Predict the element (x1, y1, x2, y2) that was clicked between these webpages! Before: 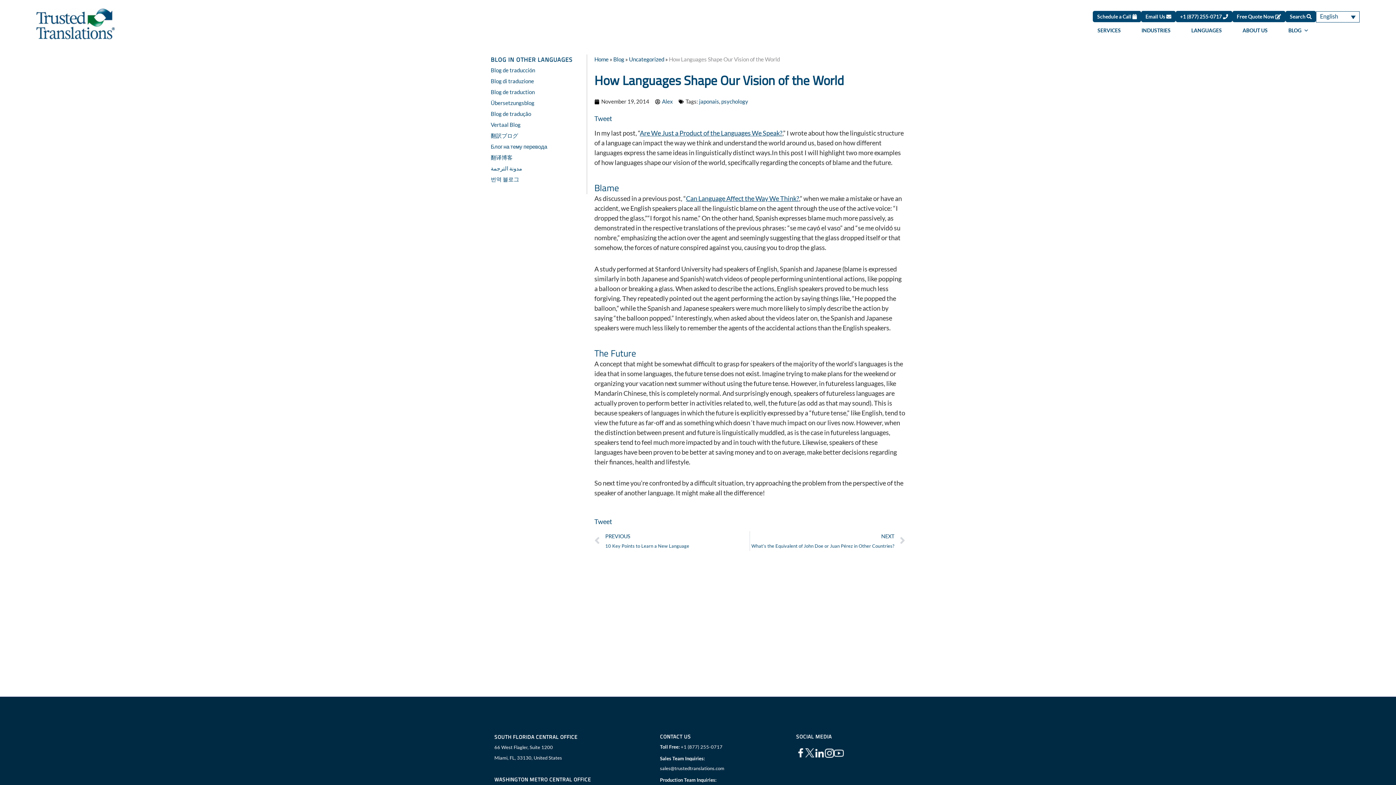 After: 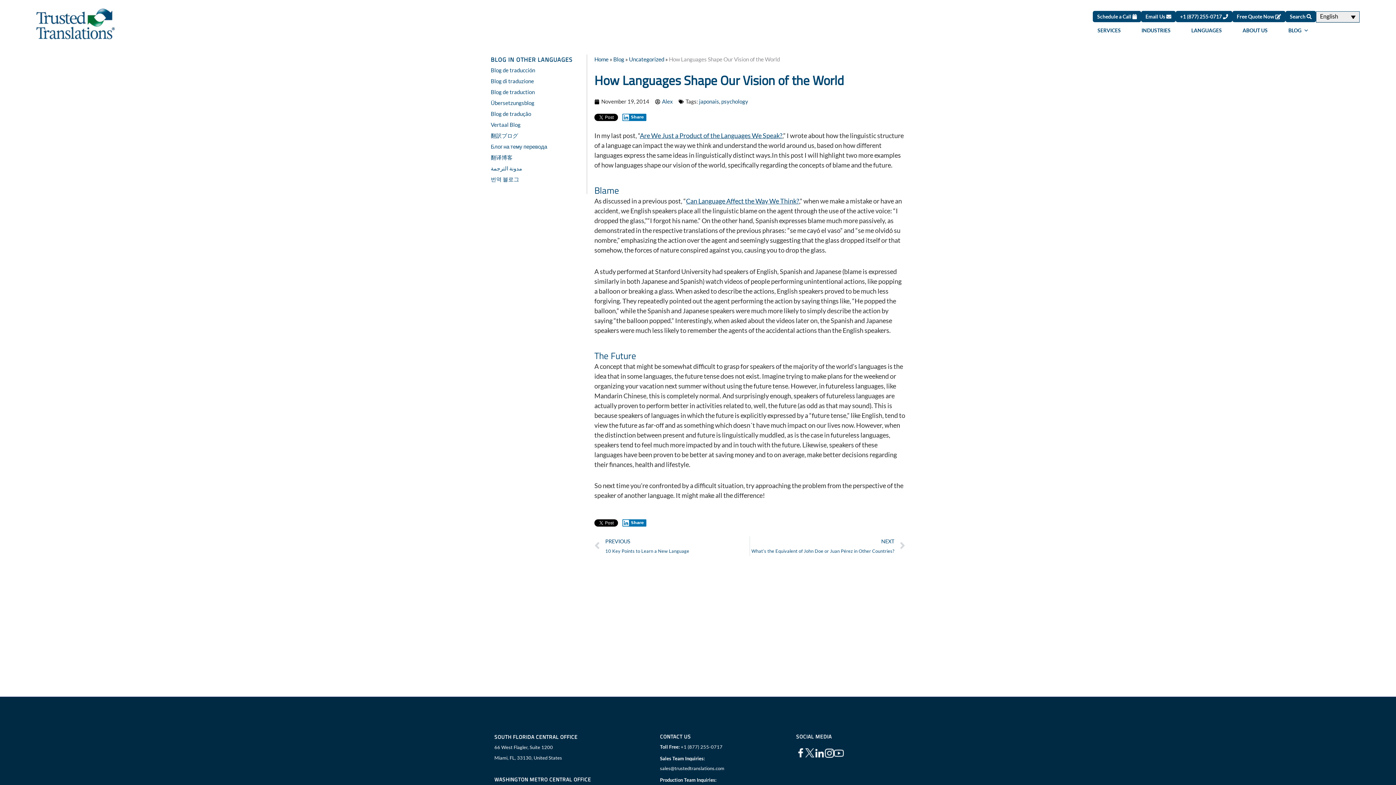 Action: label: English bbox: (1316, 11, 1360, 22)